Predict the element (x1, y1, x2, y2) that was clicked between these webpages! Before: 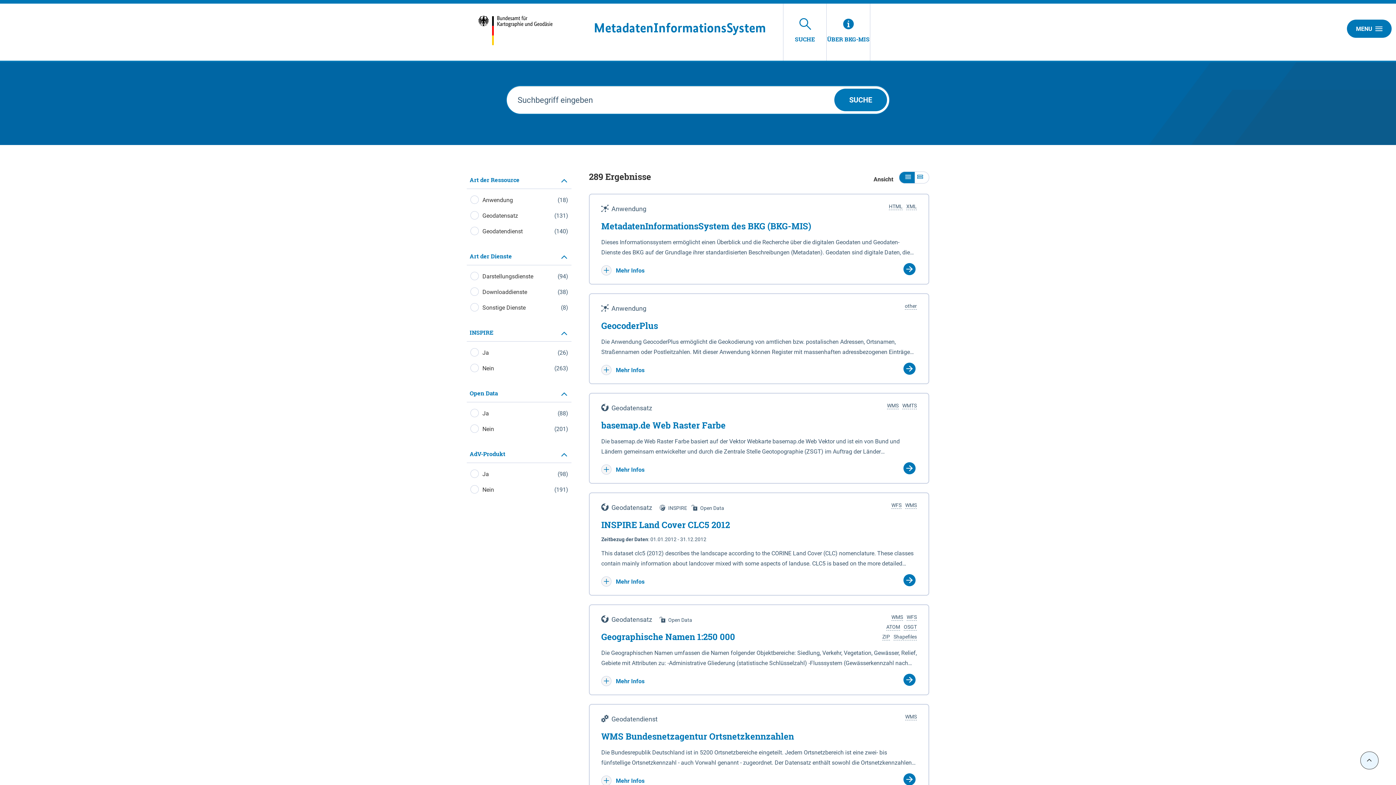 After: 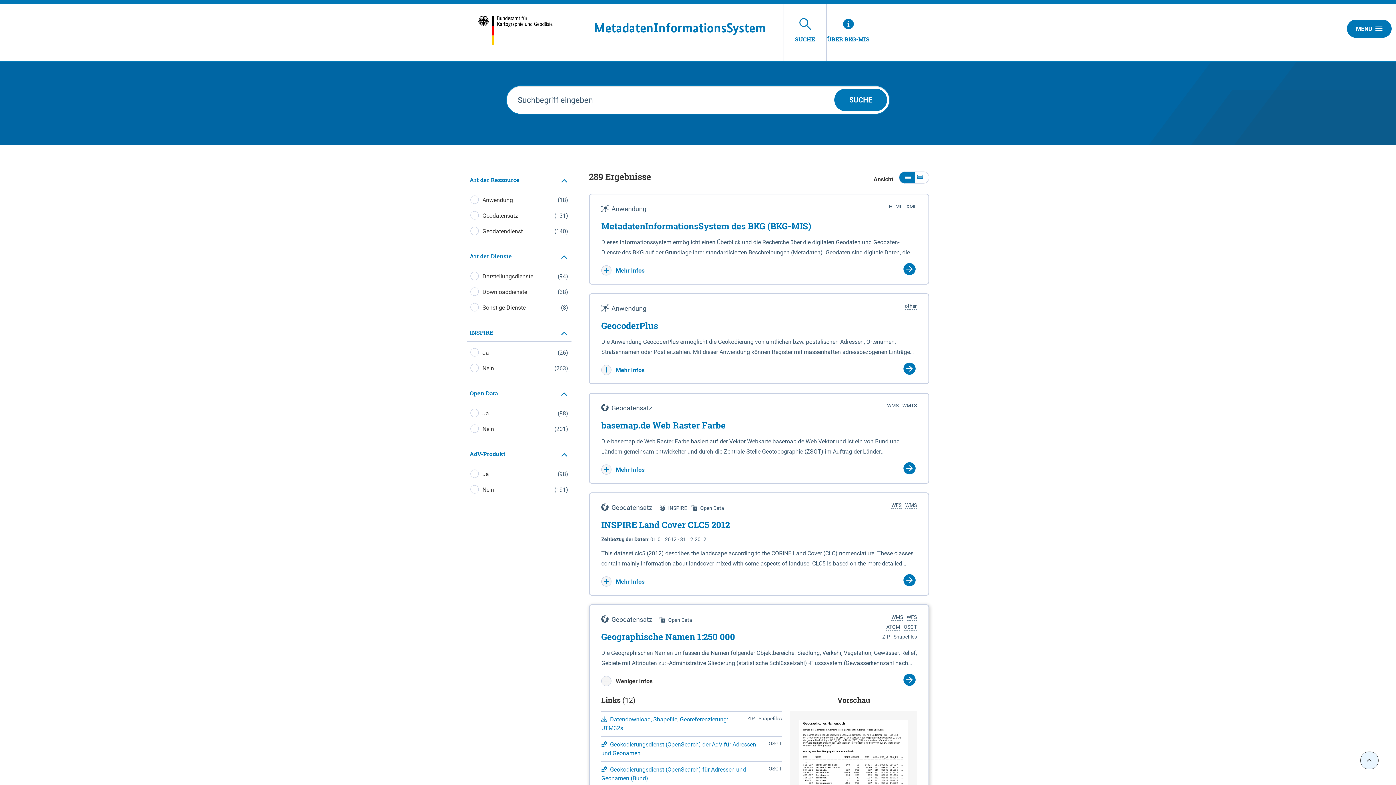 Action: bbox: (601, 678, 644, 685) label:  Mehr Infos